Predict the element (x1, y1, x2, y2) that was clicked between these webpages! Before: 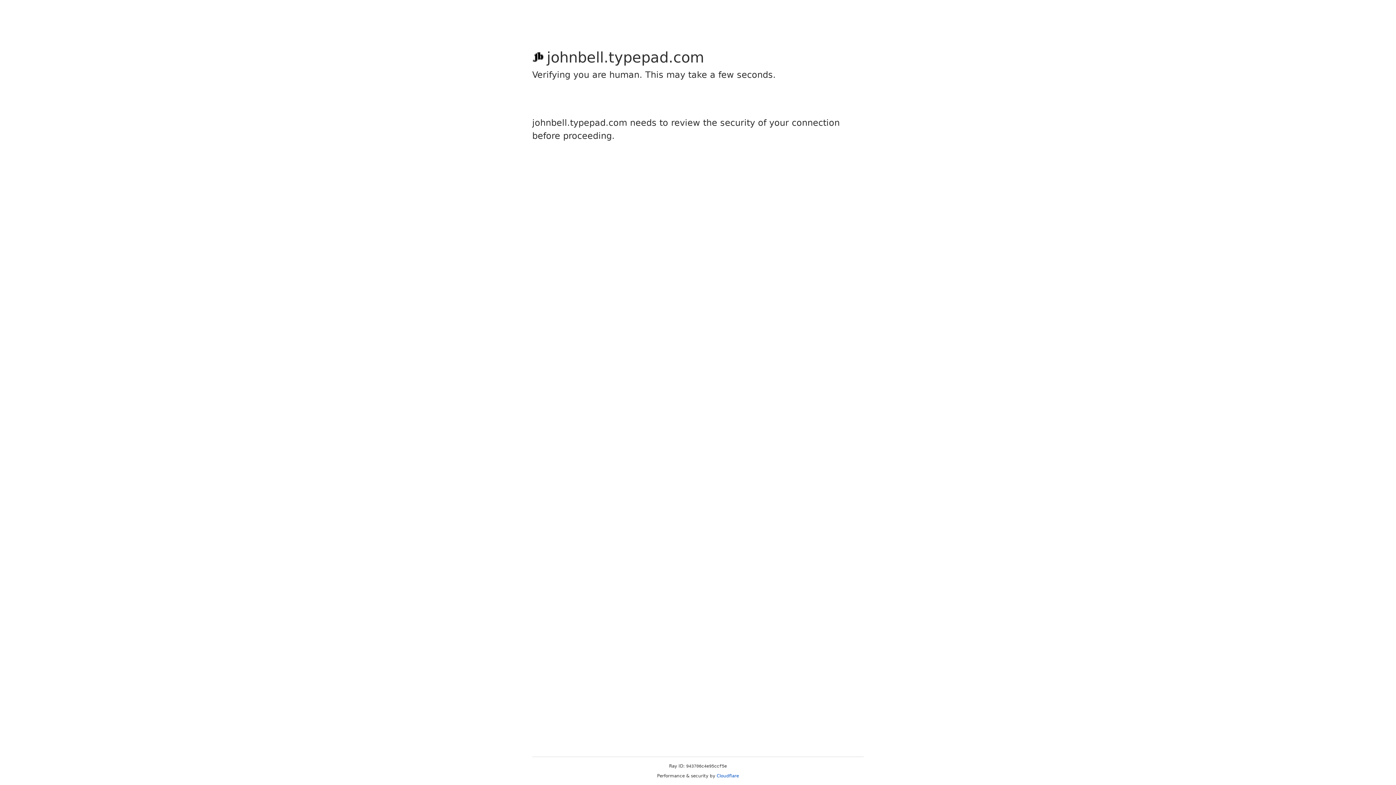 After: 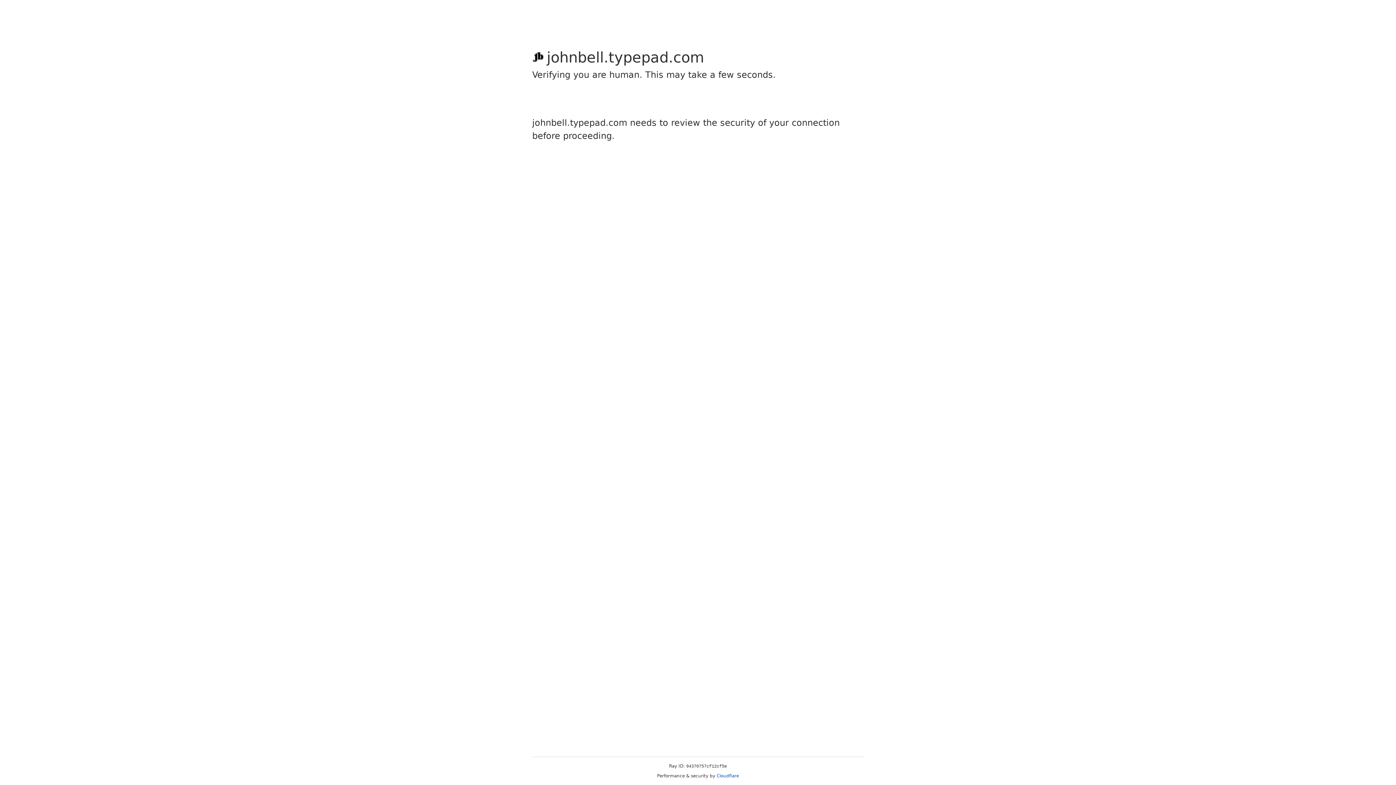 Action: label: Cloudflare bbox: (716, 773, 739, 778)